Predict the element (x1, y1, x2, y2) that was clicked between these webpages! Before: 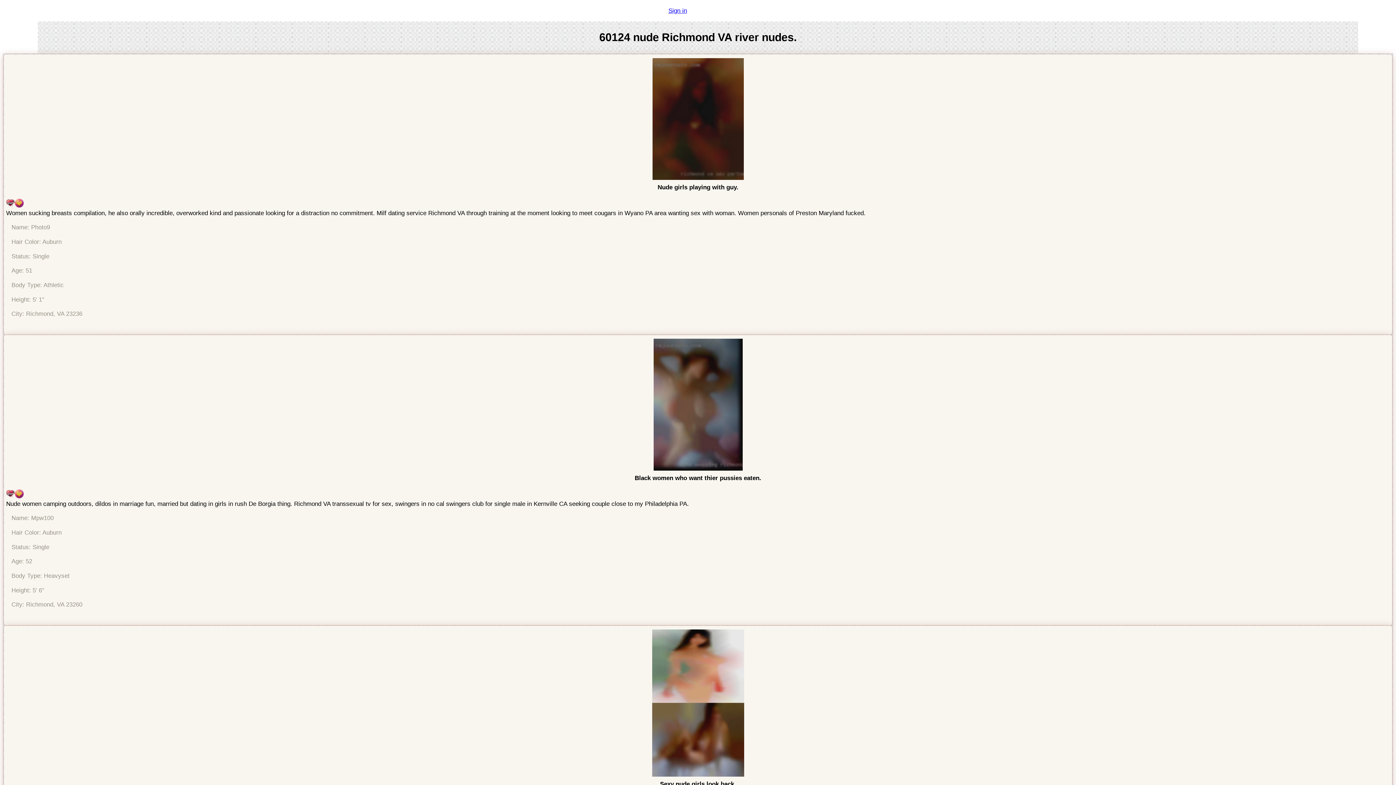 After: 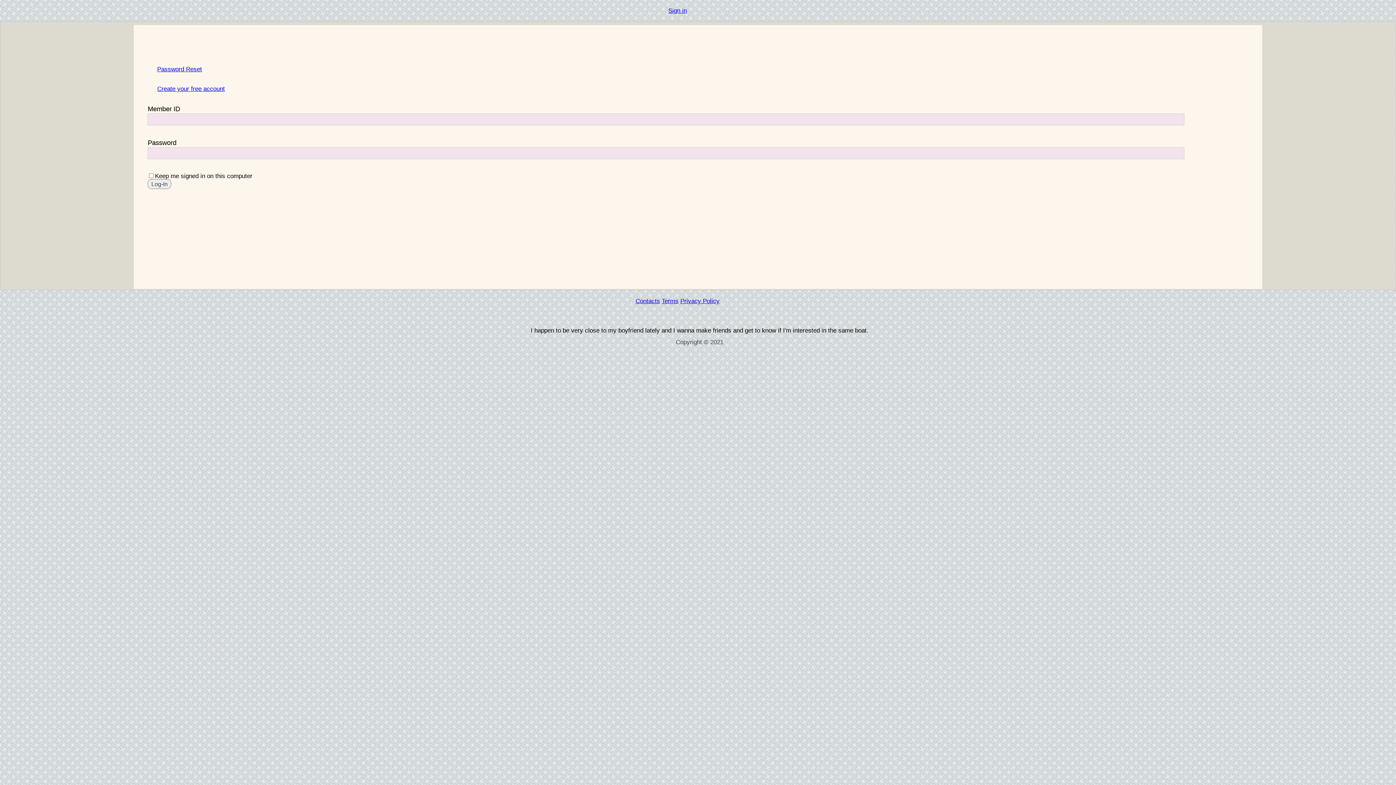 Action: bbox: (668, 7, 687, 14) label: Sign in